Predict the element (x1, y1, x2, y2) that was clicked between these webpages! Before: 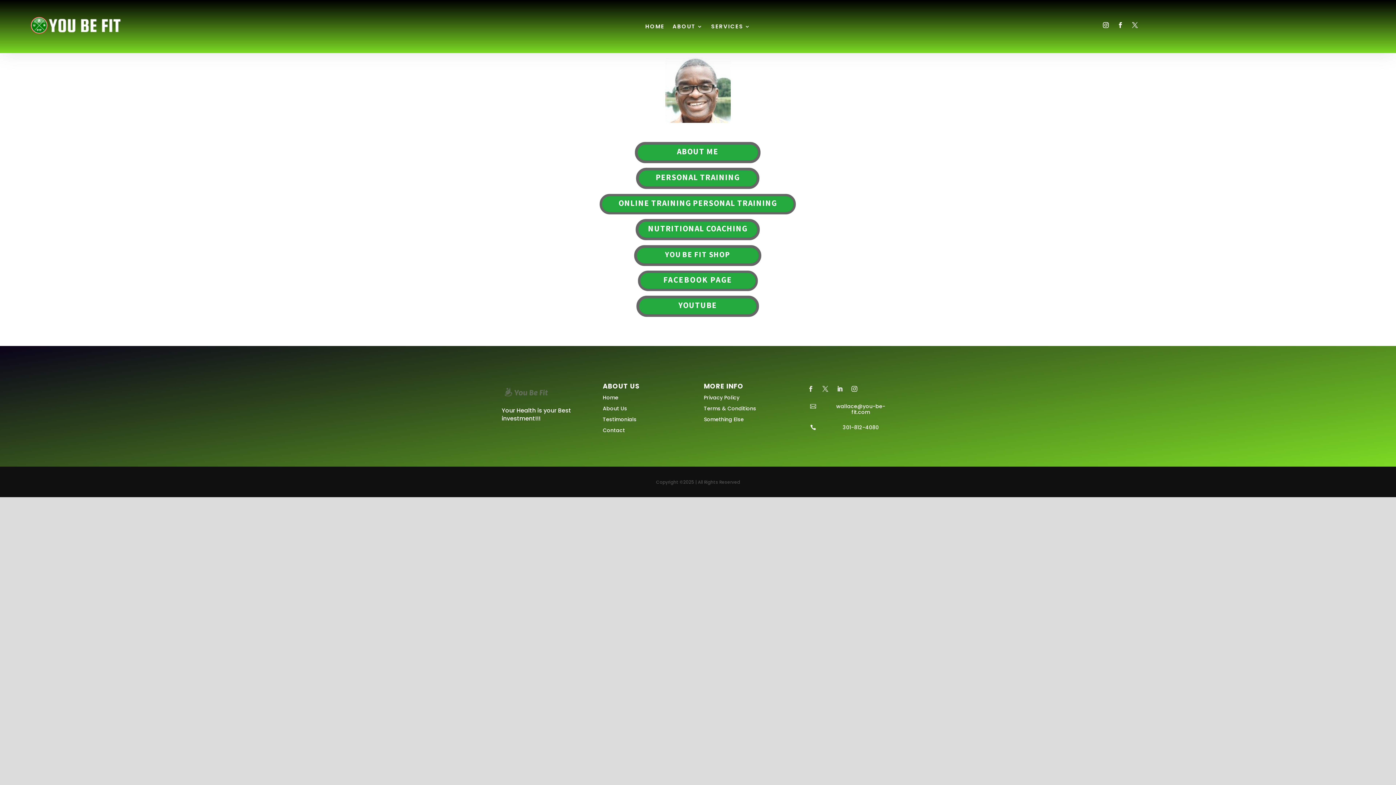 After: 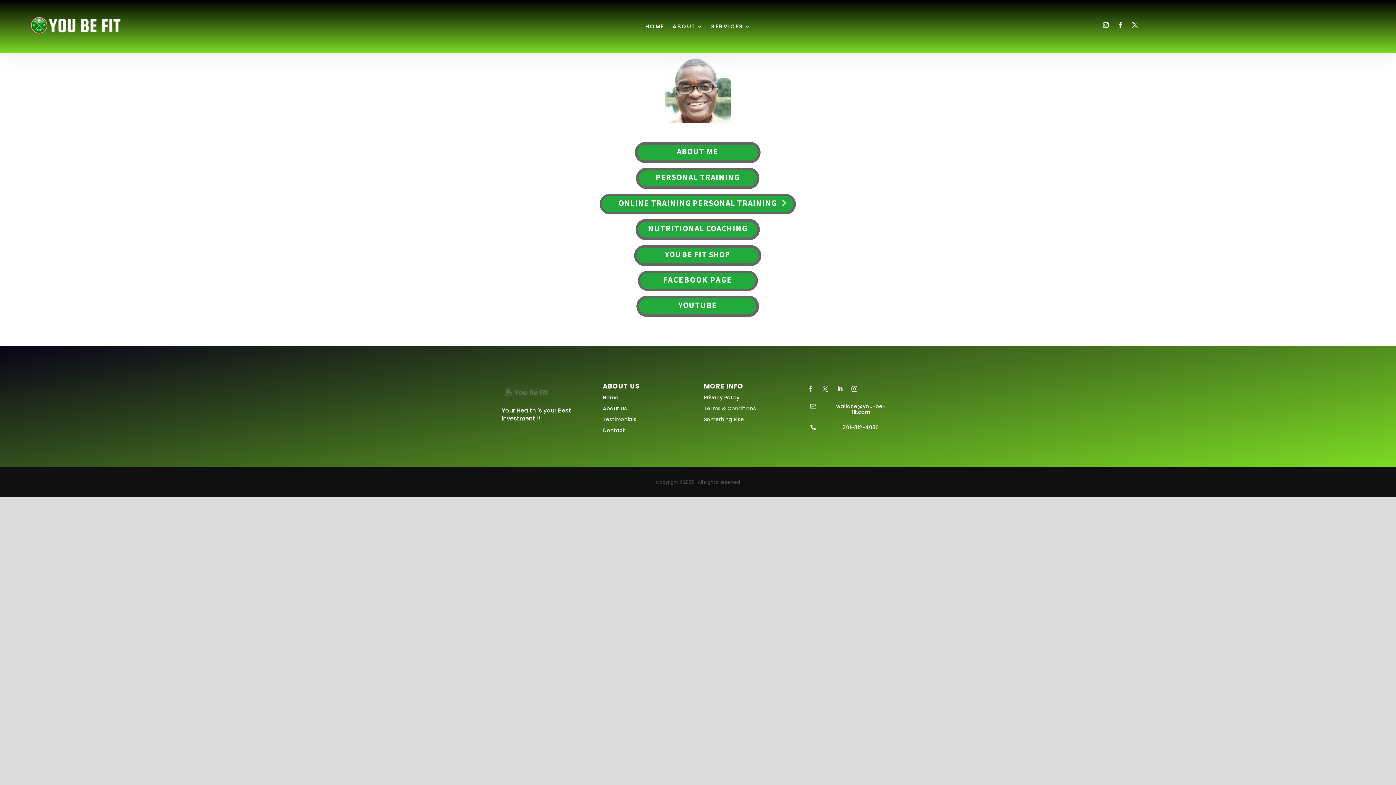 Action: label: ONLINE TRAINING PERSONAL TRAINING bbox: (599, 193, 795, 214)